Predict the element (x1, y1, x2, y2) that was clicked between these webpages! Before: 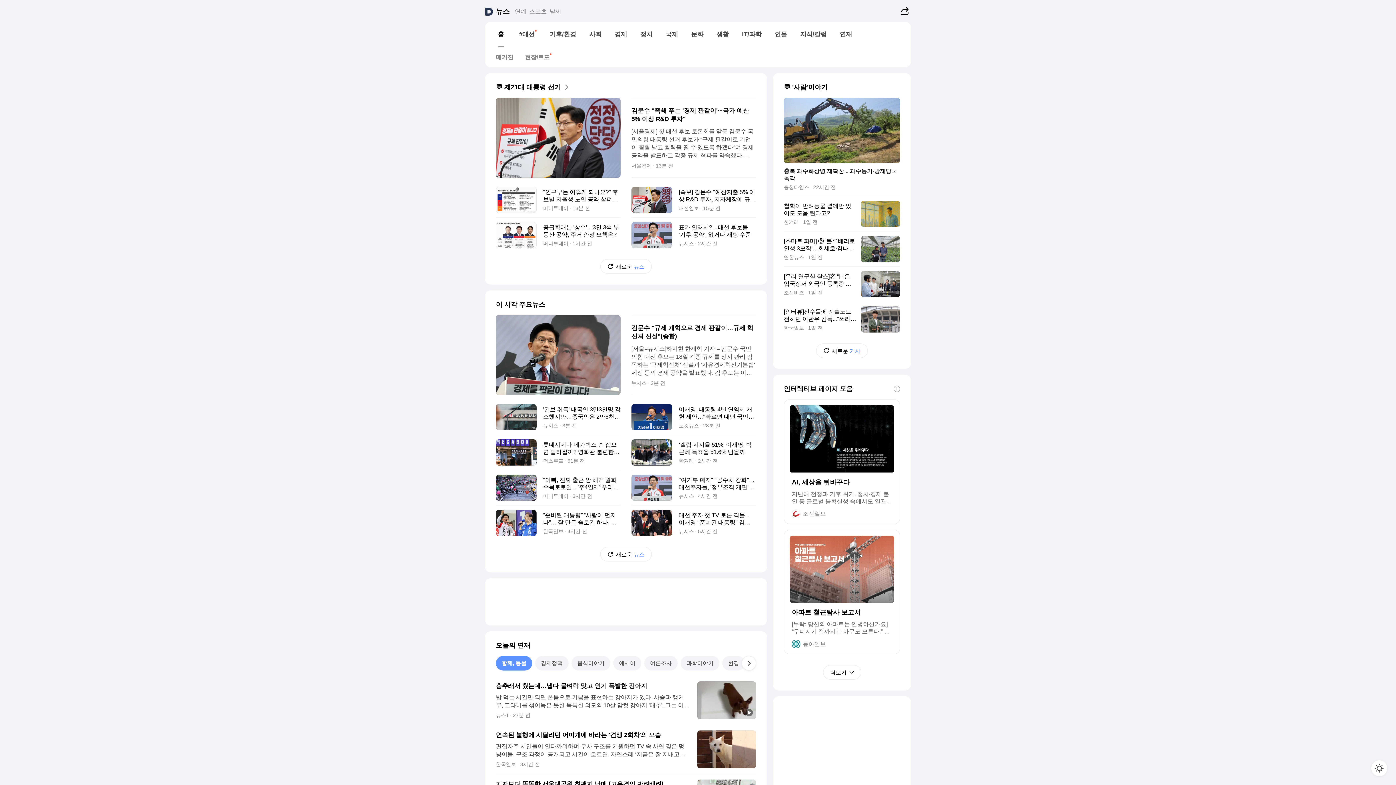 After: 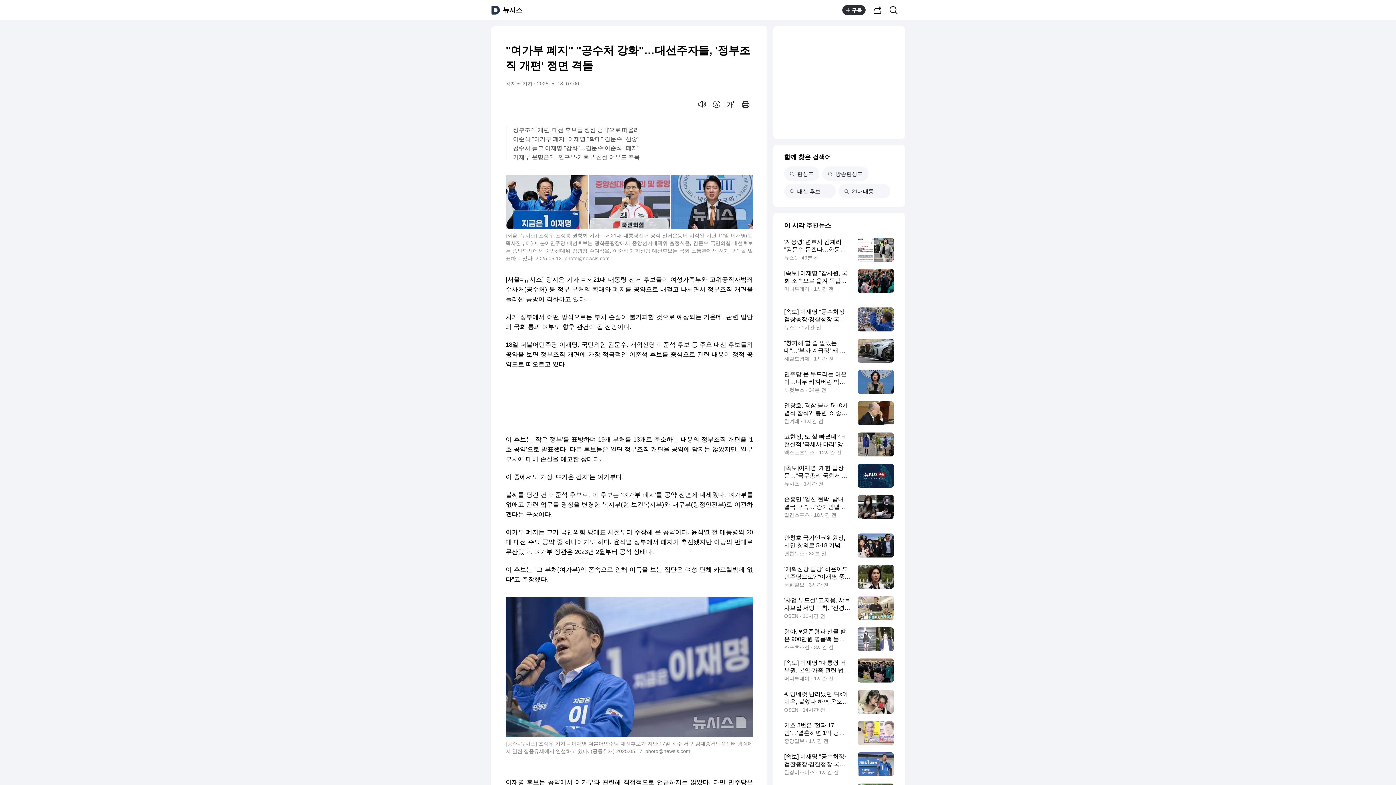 Action: bbox: (631, 470, 756, 505) label: "여가부 폐지" "공수처 강화"…대선주자들, '정부조직 개편' 정면 격돌
뉴시스 4시간 전